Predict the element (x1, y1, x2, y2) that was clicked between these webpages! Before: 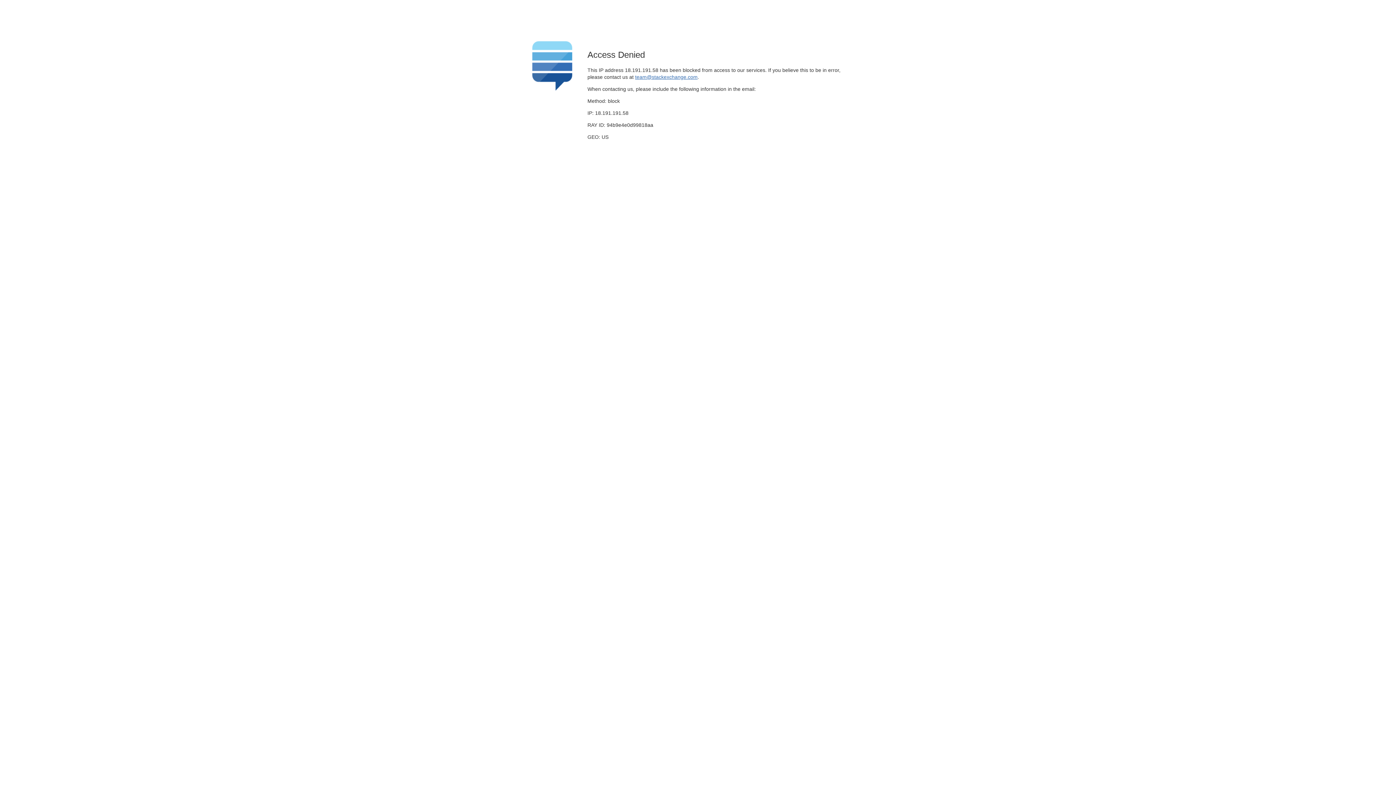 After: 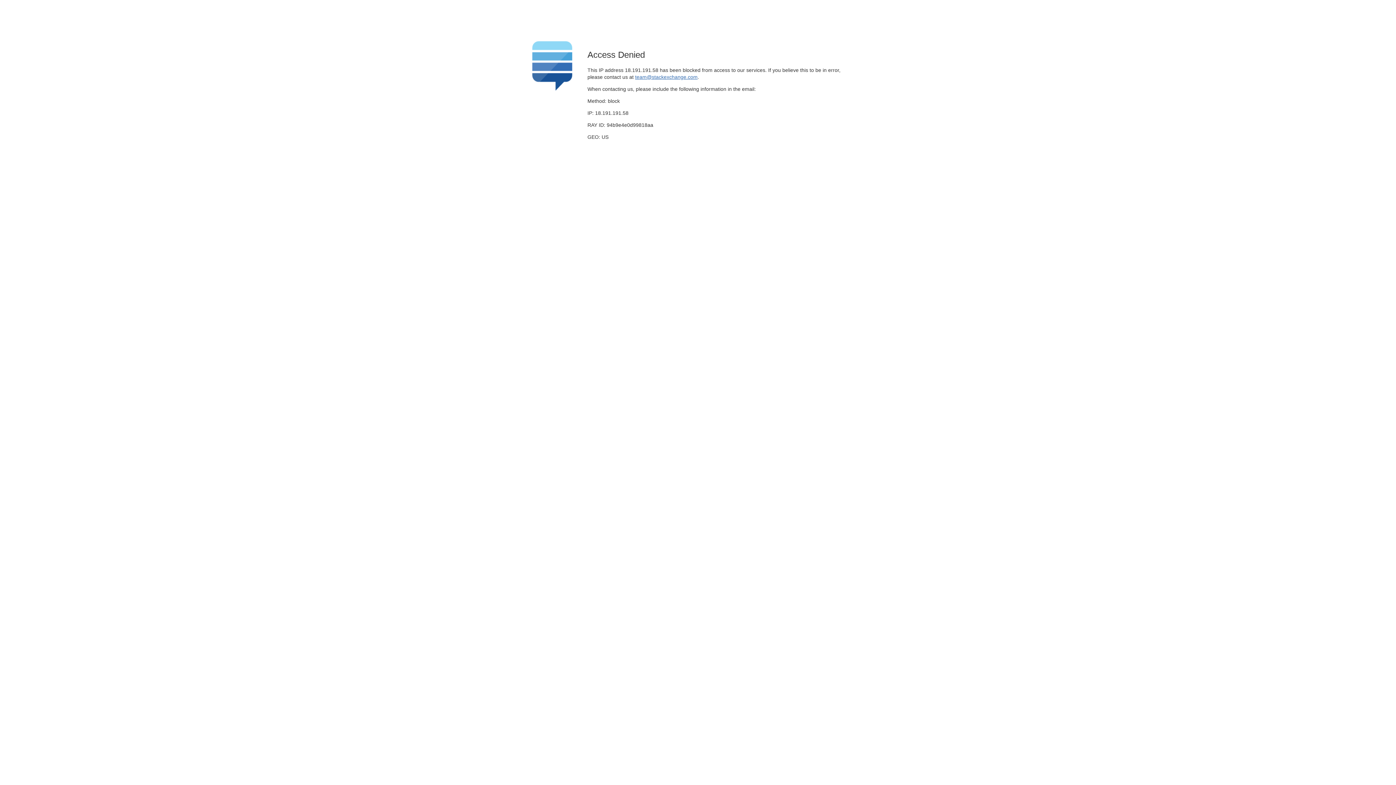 Action: bbox: (635, 74, 697, 79) label: team@stackexchange.com